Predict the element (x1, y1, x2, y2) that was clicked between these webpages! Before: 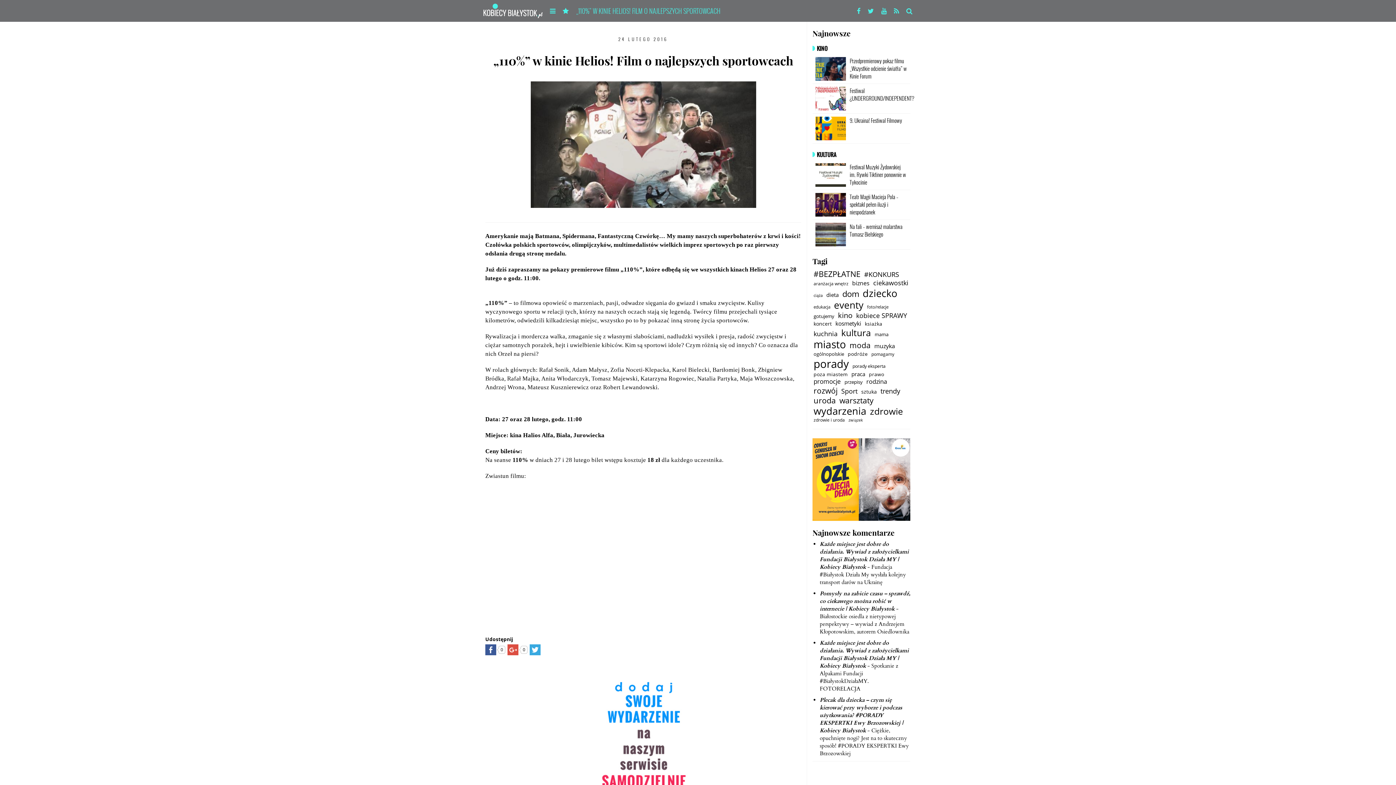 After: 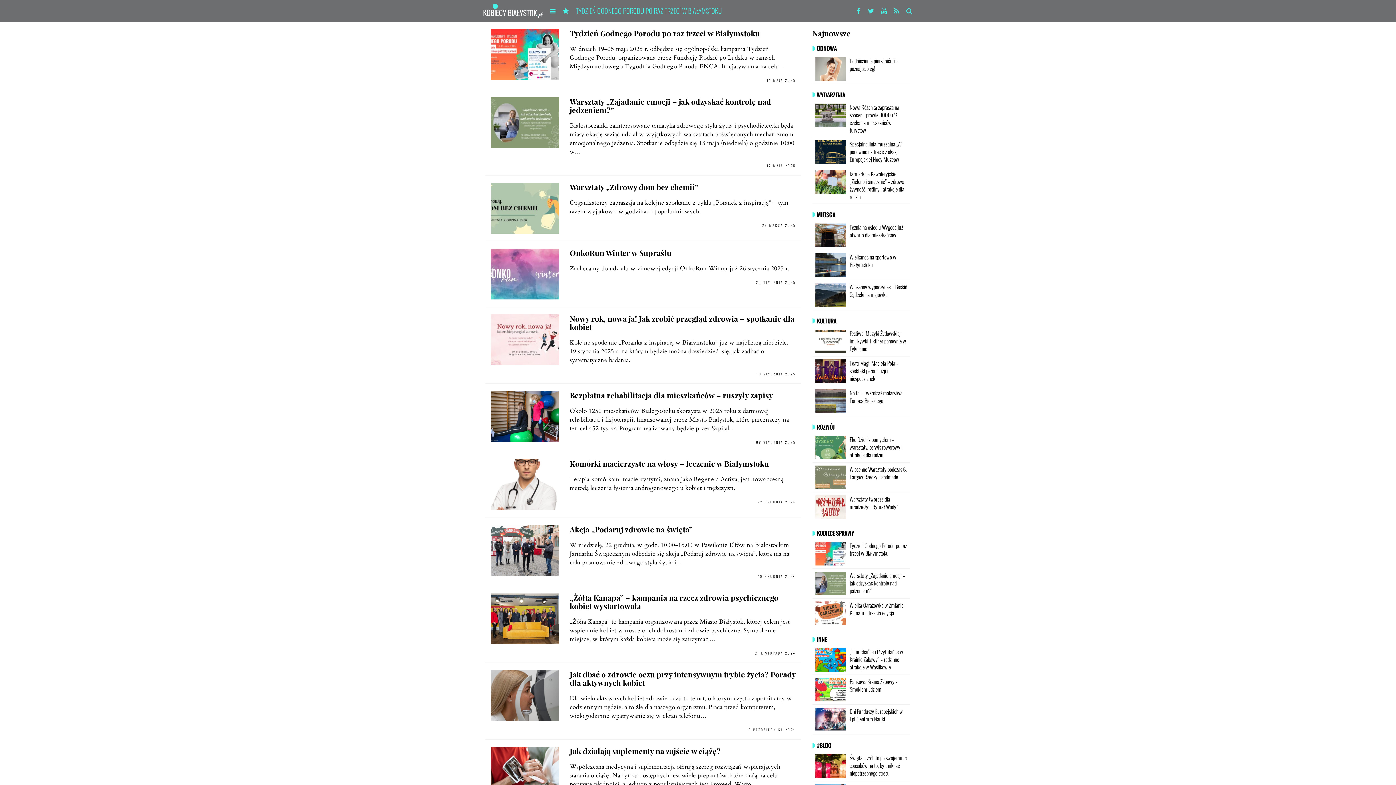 Action: bbox: (869, 406, 904, 417) label: zdrowie (522 elementy)